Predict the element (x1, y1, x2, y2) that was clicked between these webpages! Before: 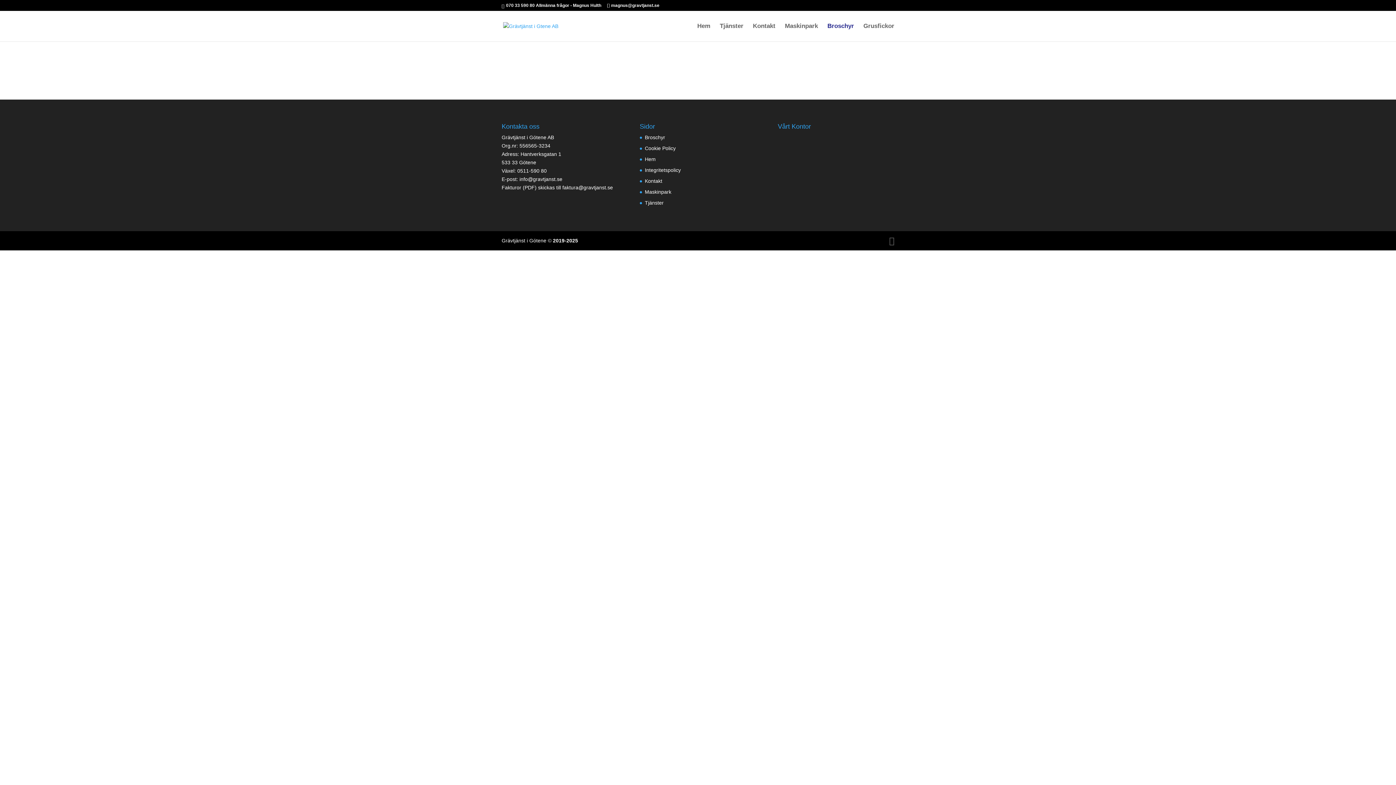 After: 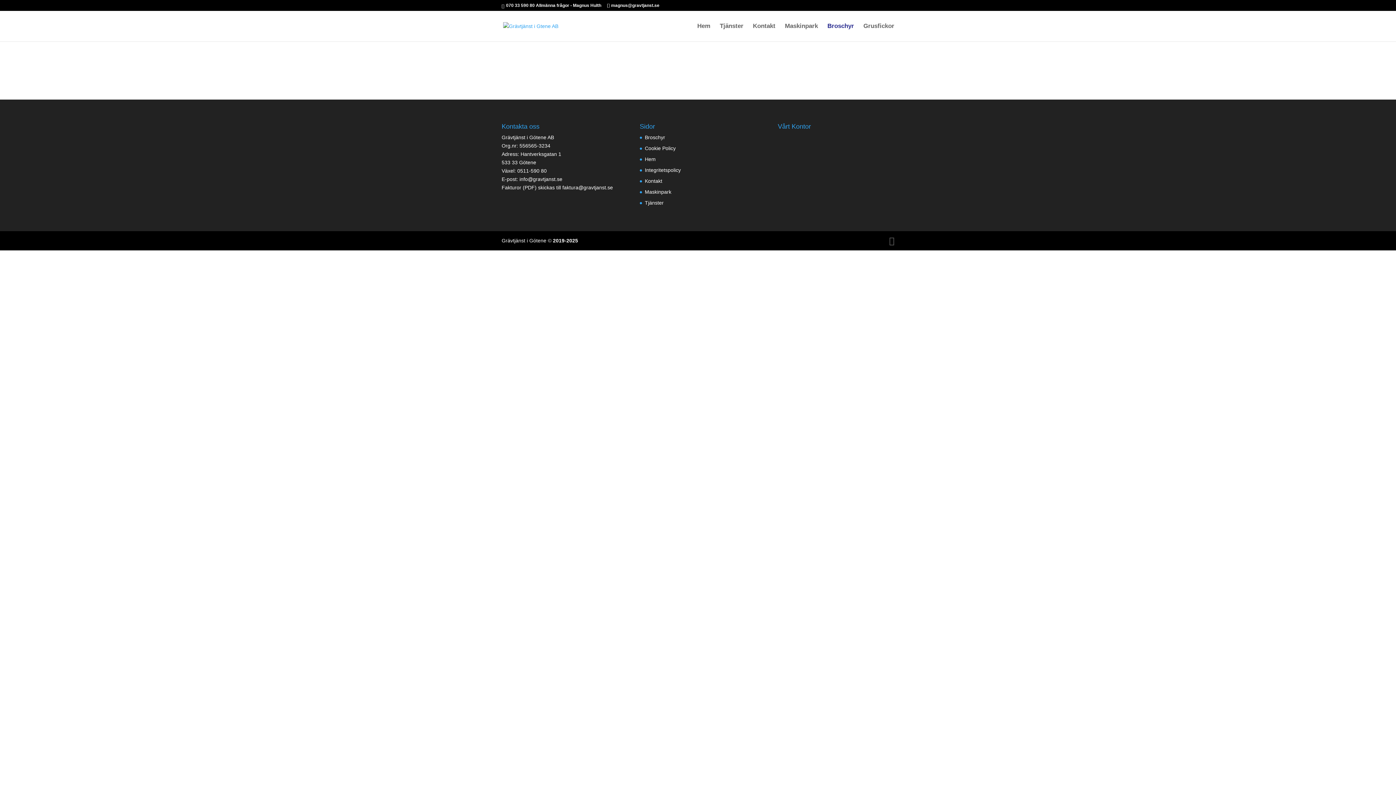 Action: label: 533 33 Götene bbox: (501, 159, 536, 165)